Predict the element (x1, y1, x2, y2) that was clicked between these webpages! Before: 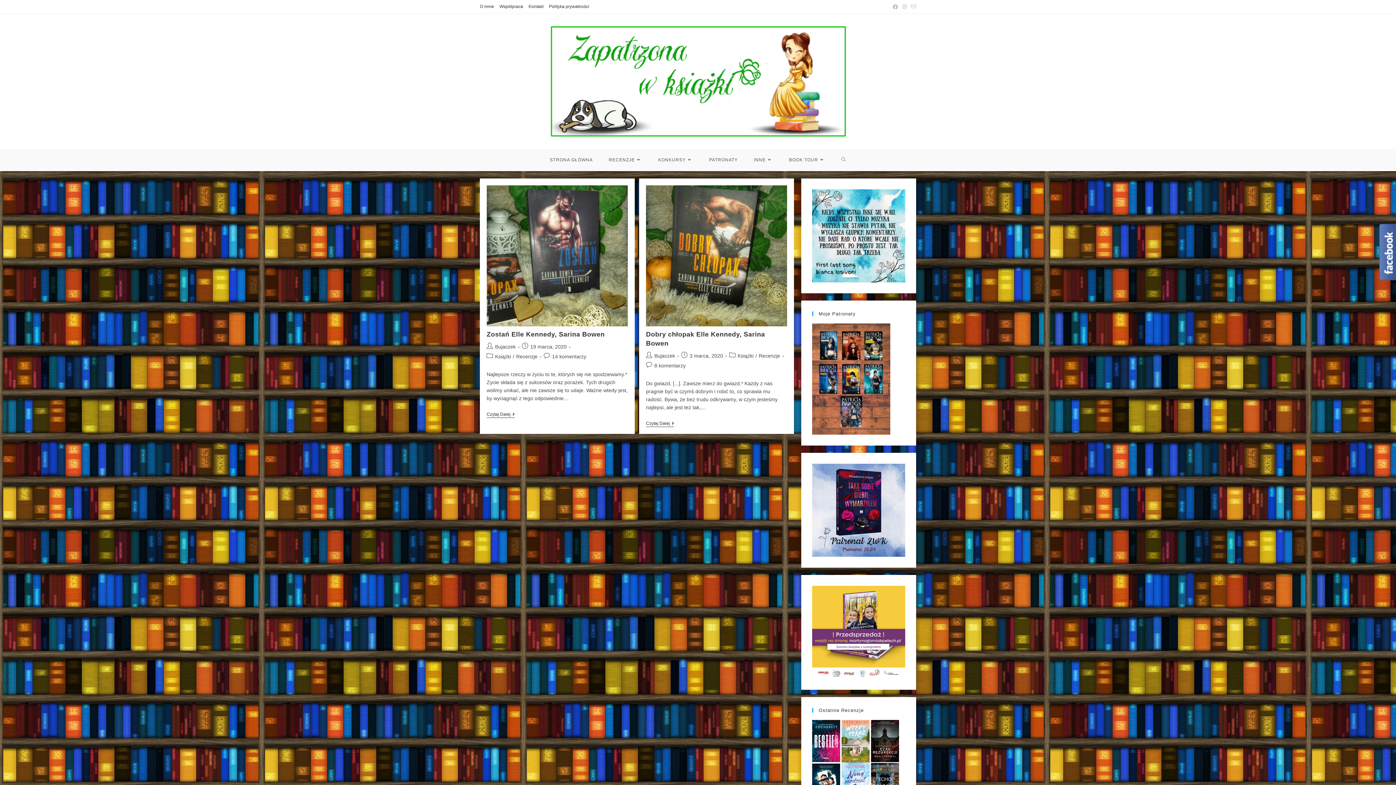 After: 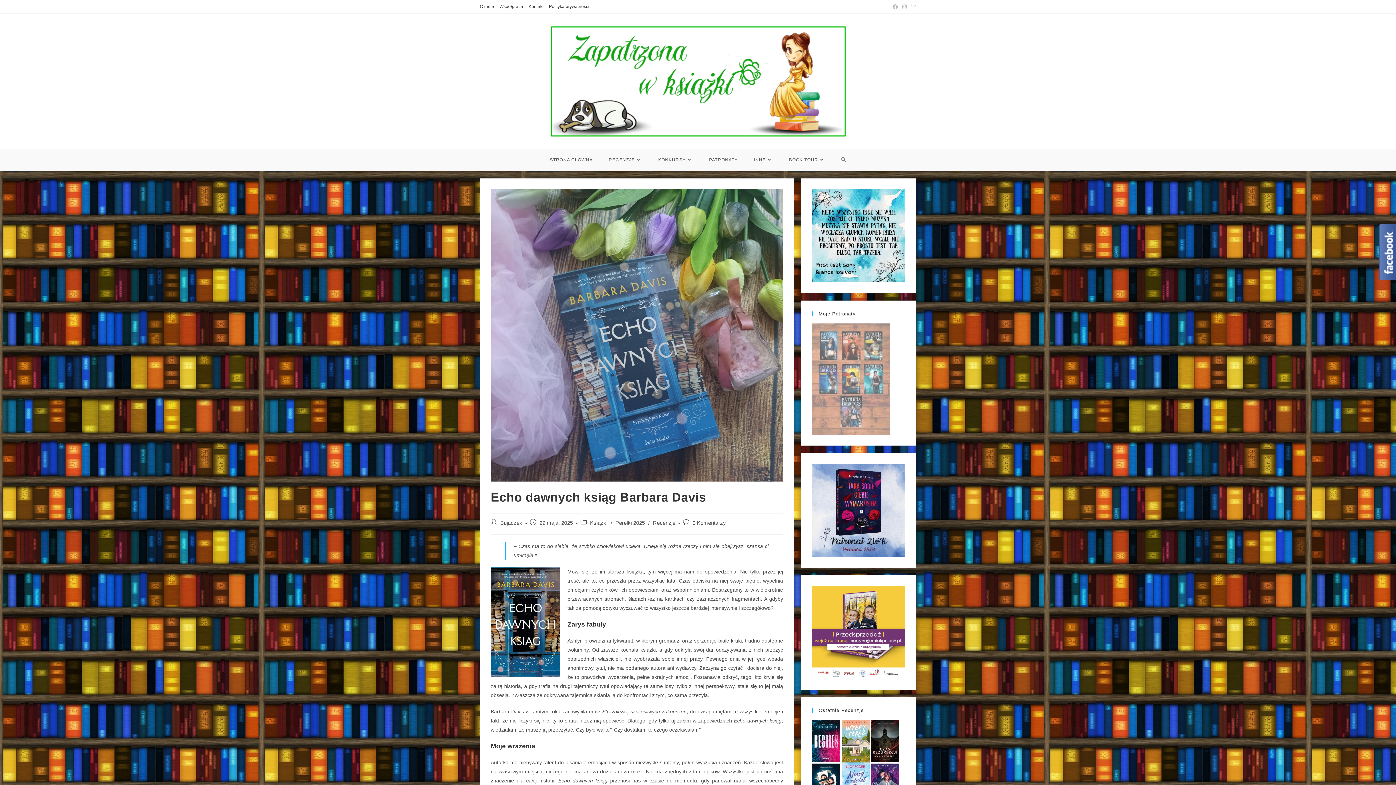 Action: label:   bbox: (871, 782, 899, 787)